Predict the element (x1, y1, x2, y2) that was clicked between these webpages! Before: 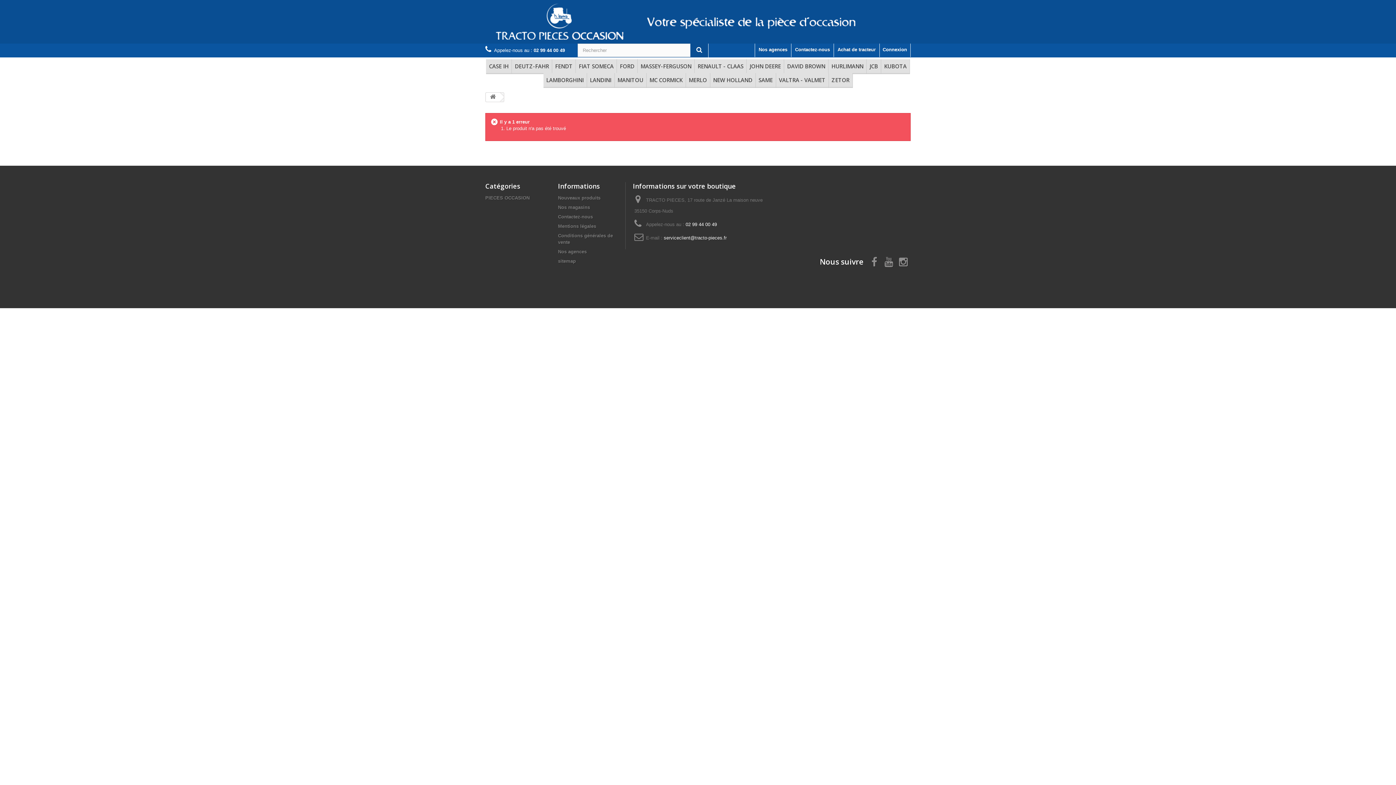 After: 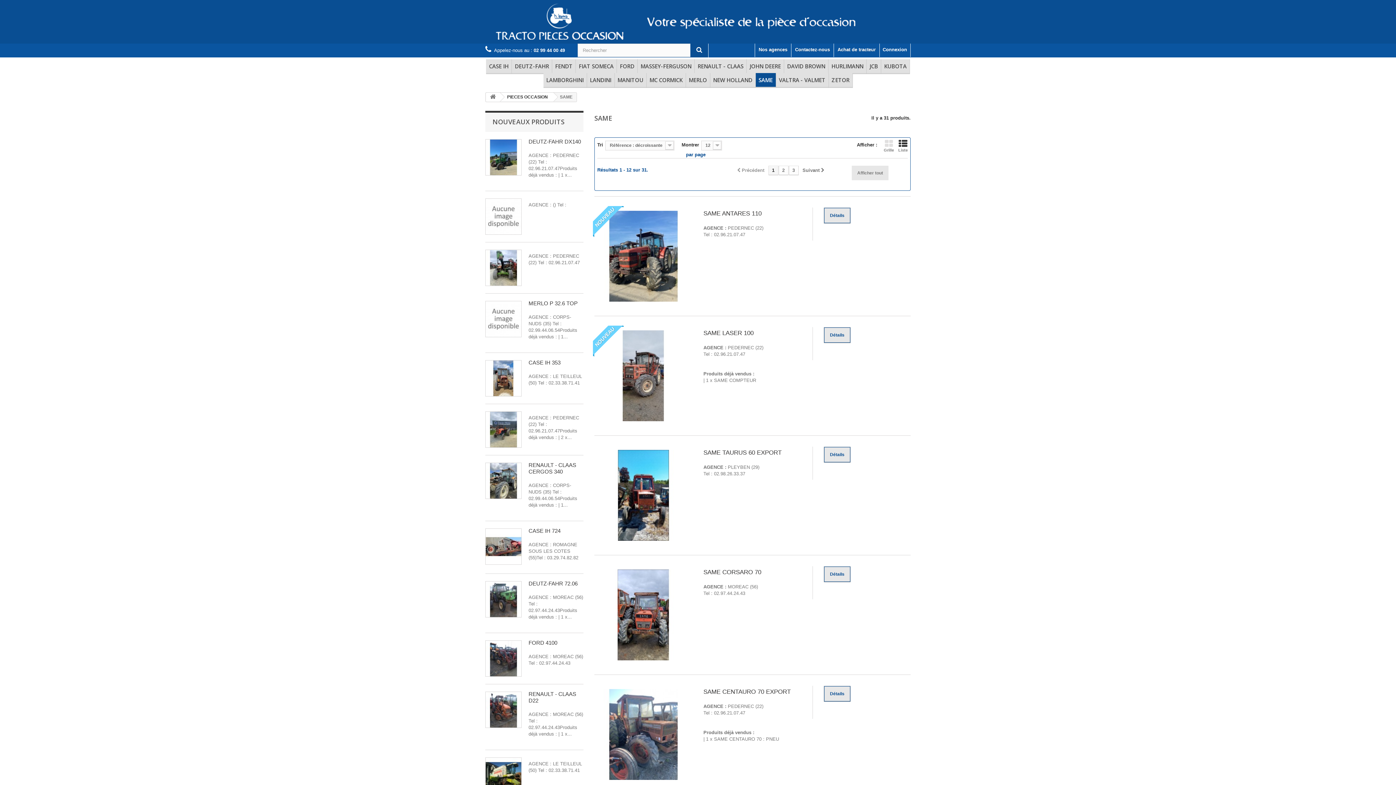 Action: bbox: (755, 73, 775, 88) label: SAME